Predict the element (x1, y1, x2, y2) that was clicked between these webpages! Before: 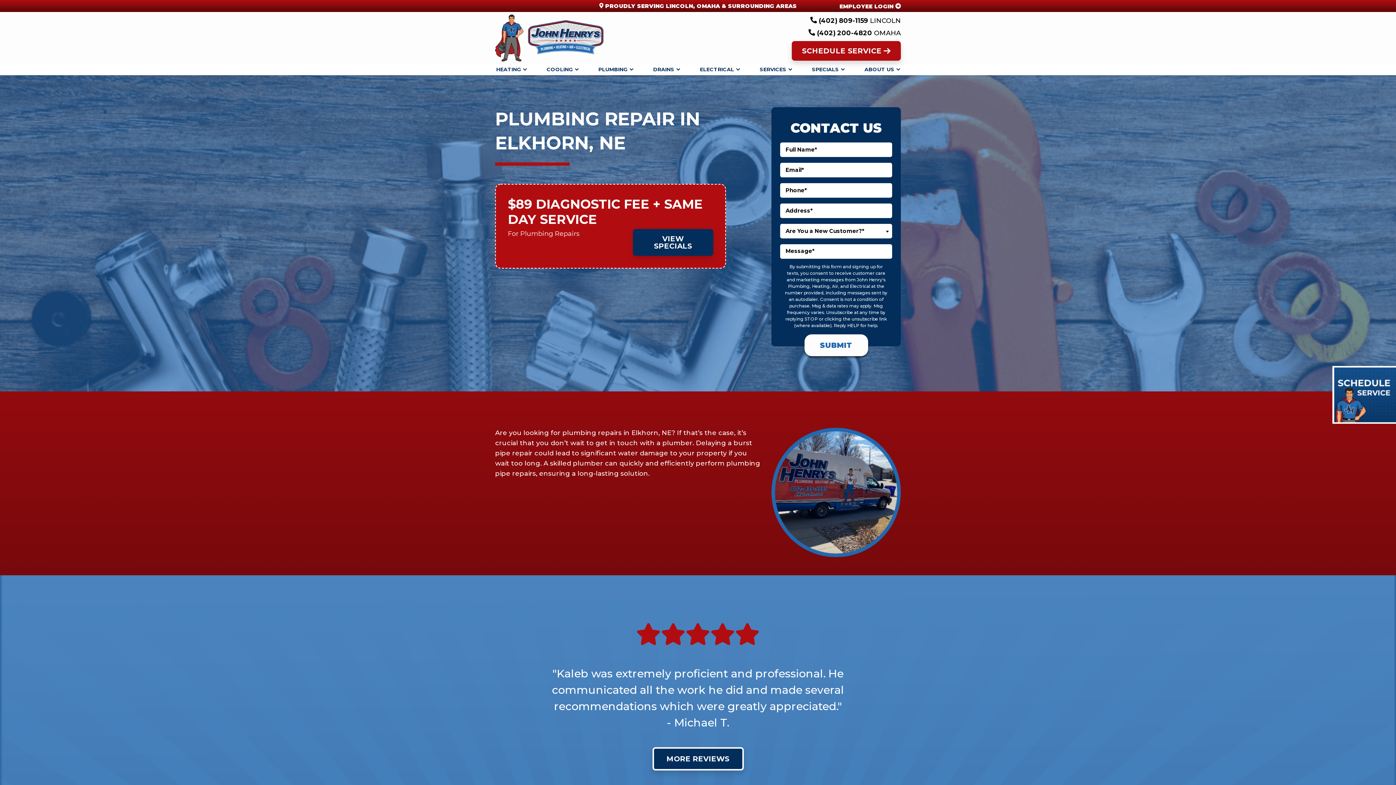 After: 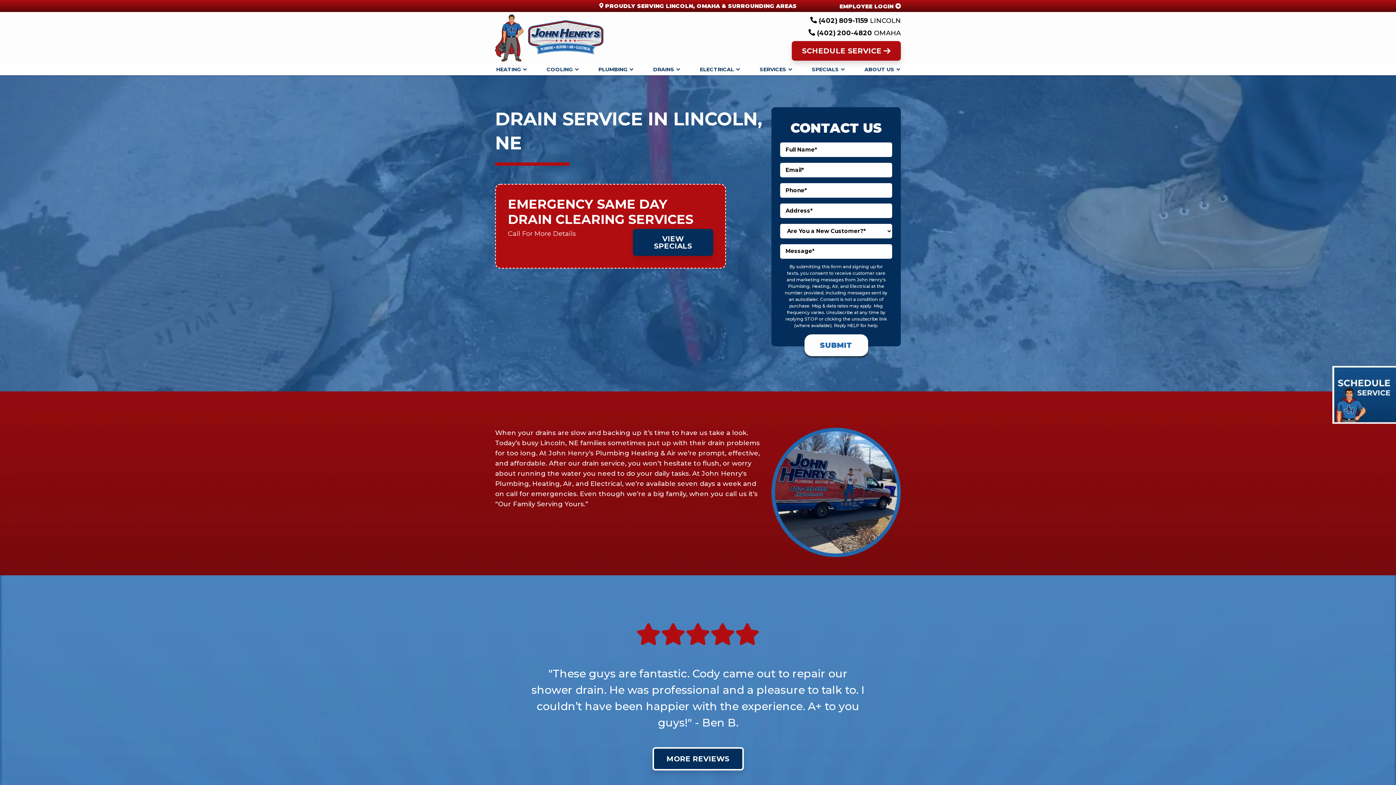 Action: bbox: (647, 63, 685, 75) label: DRAINS